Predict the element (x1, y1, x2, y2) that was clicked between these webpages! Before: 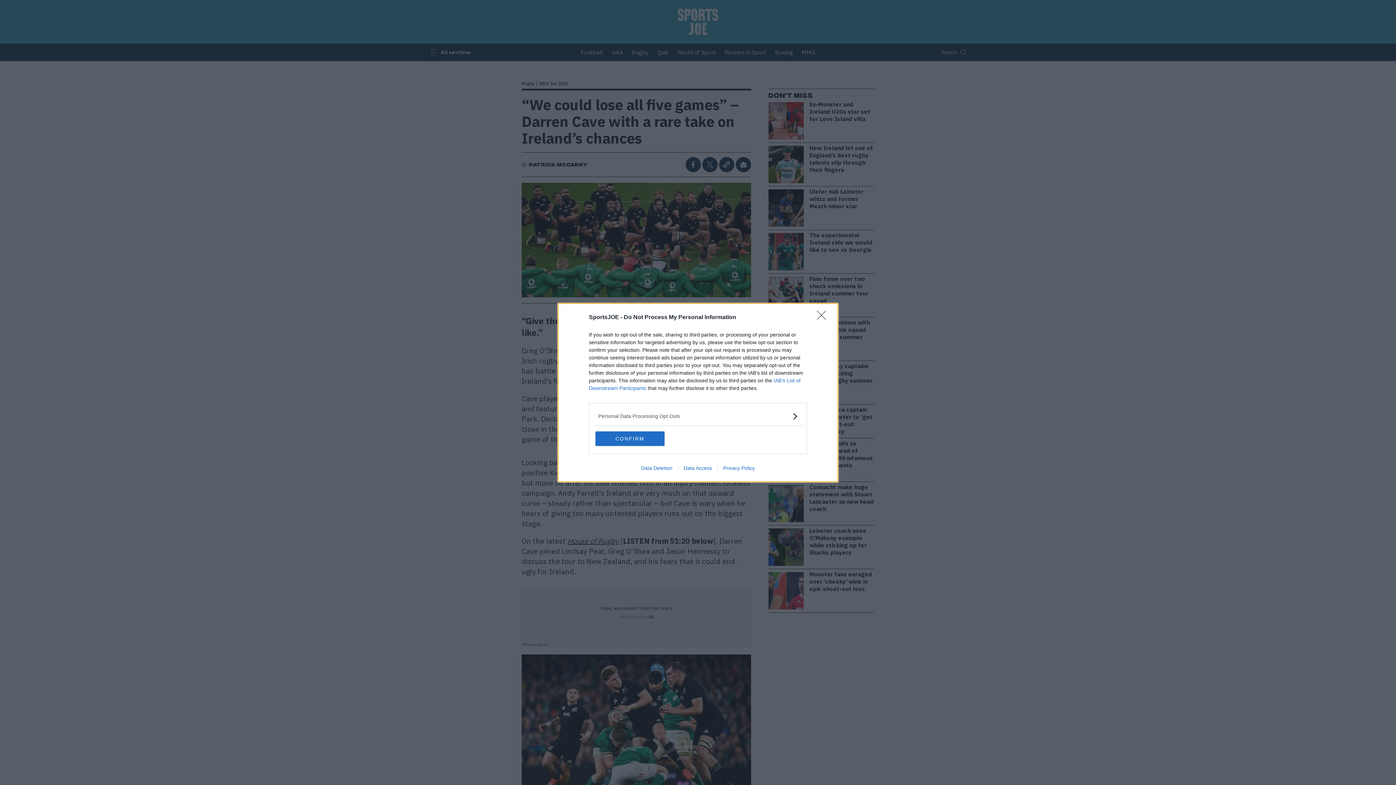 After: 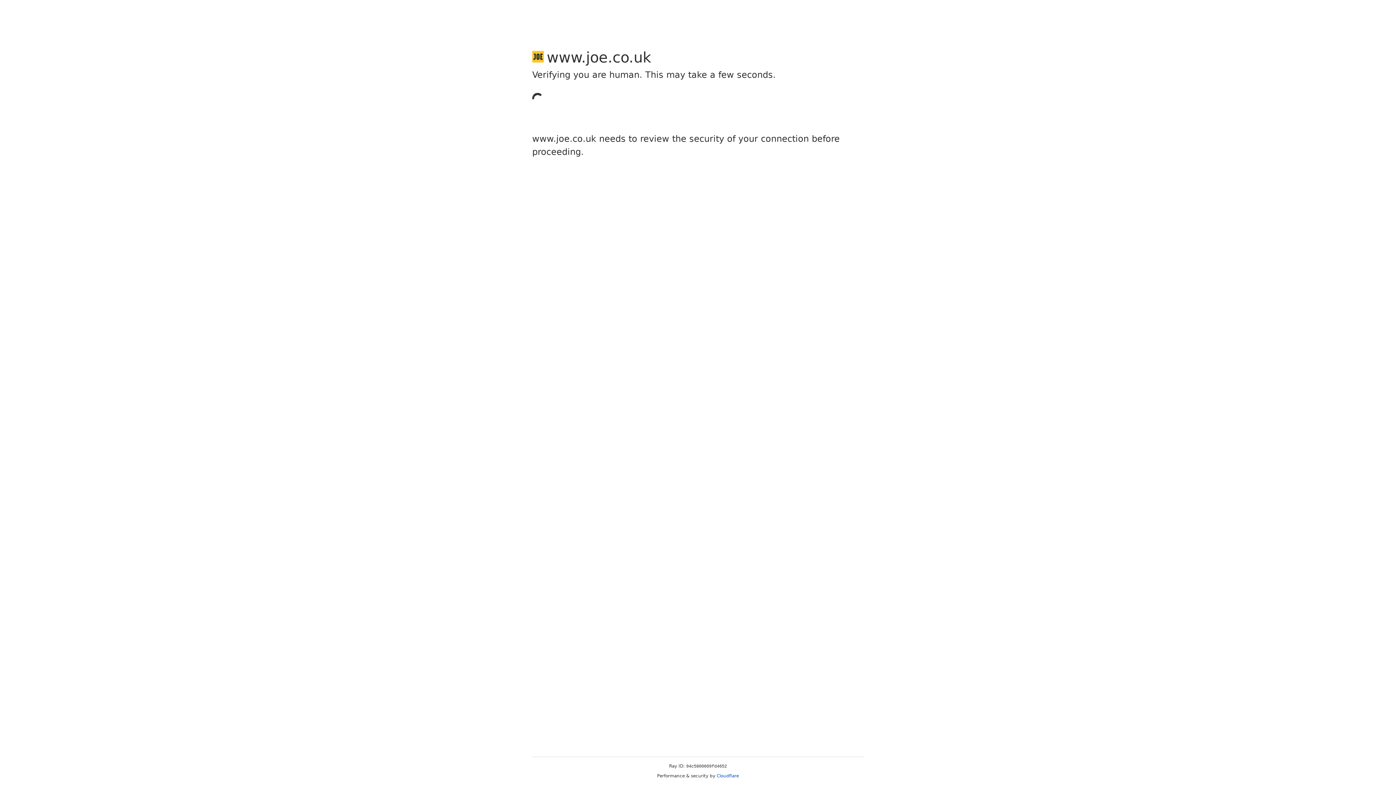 Action: label: Privacy Policy bbox: (717, 465, 760, 471)